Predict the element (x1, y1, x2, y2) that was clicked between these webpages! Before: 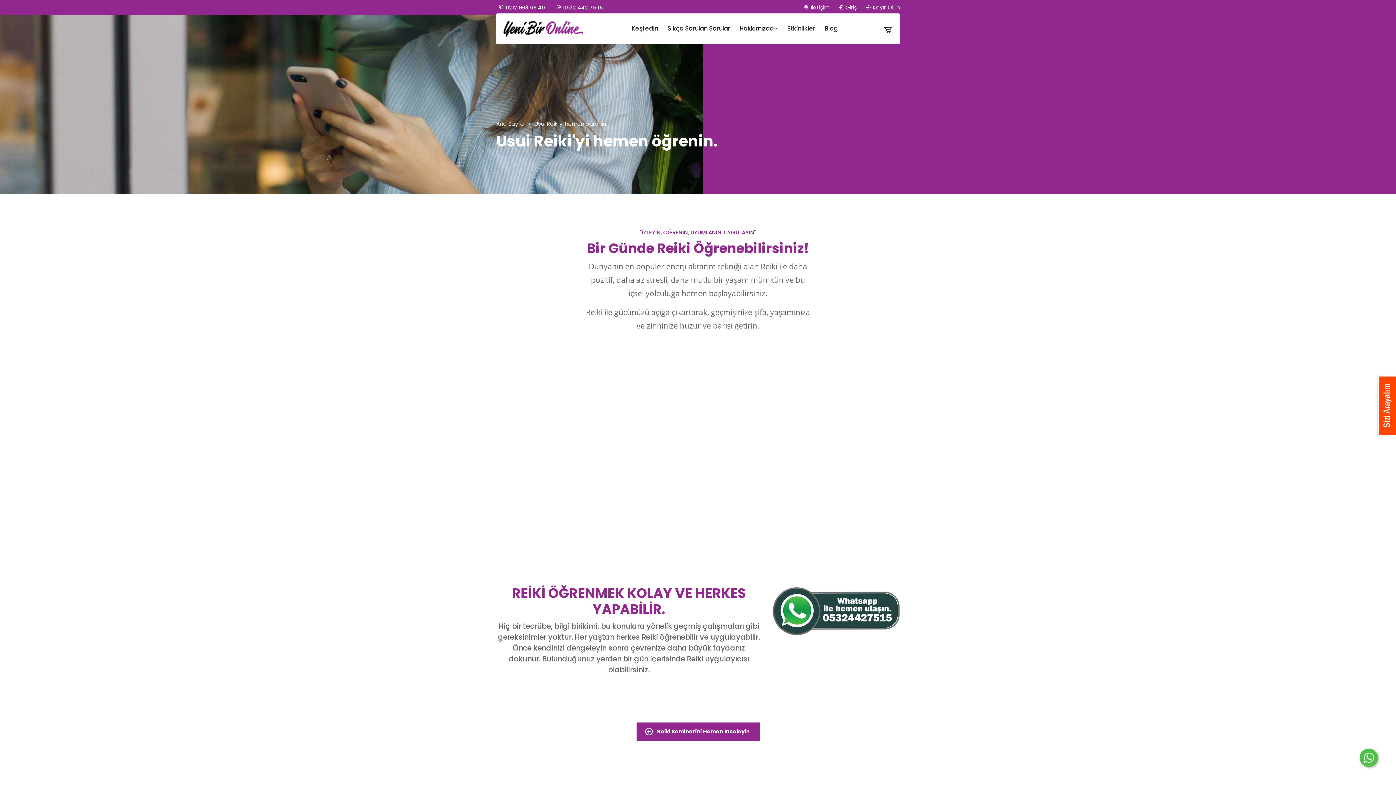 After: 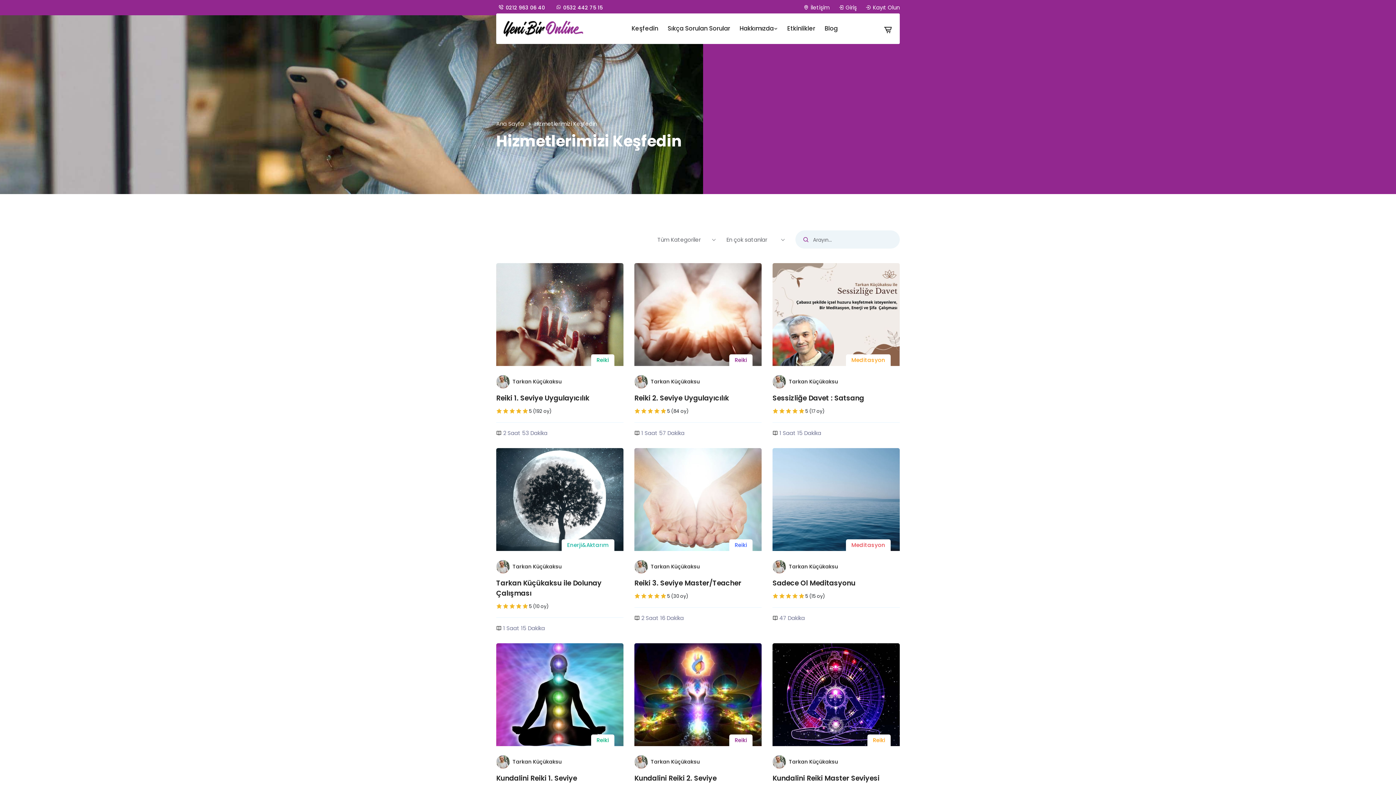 Action: label: Keşfedin bbox: (631, 13, 658, 44)